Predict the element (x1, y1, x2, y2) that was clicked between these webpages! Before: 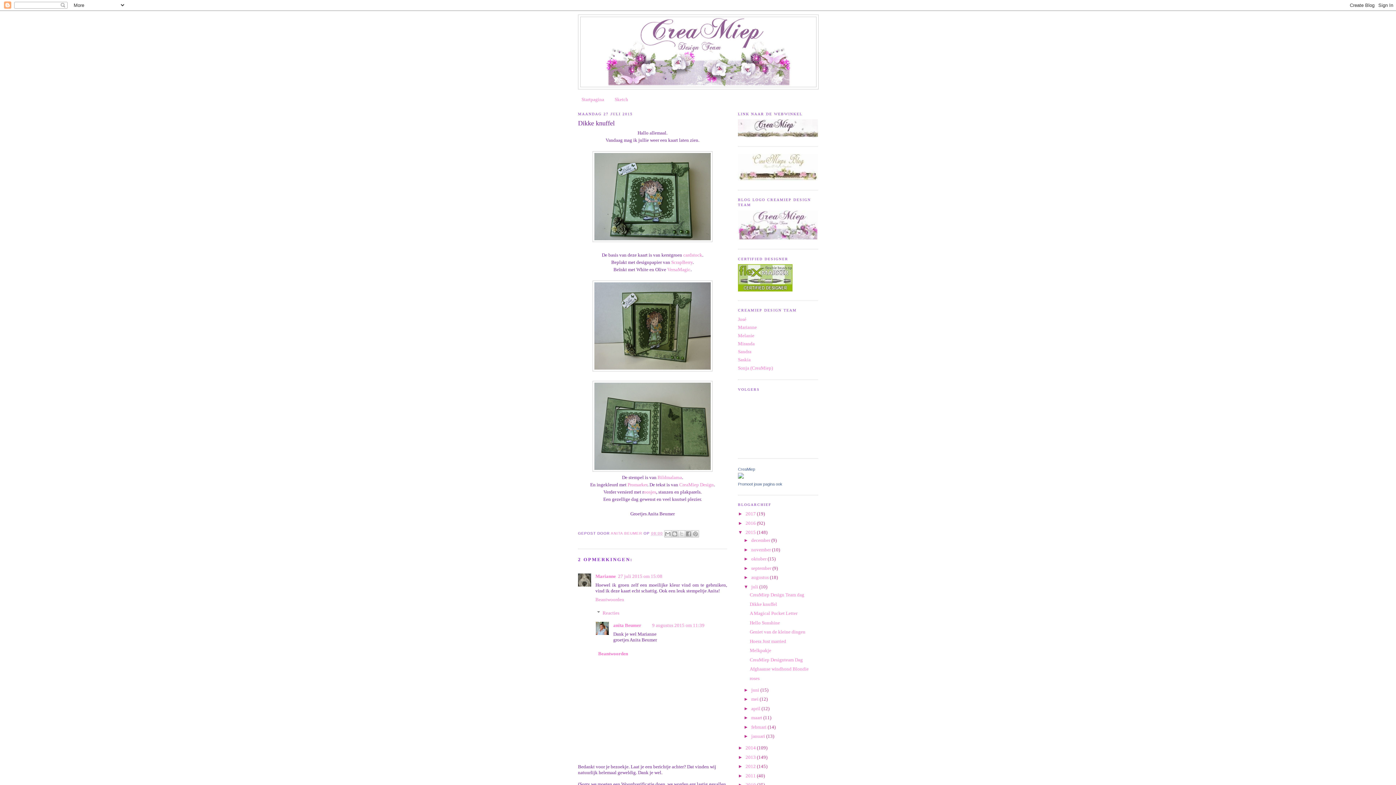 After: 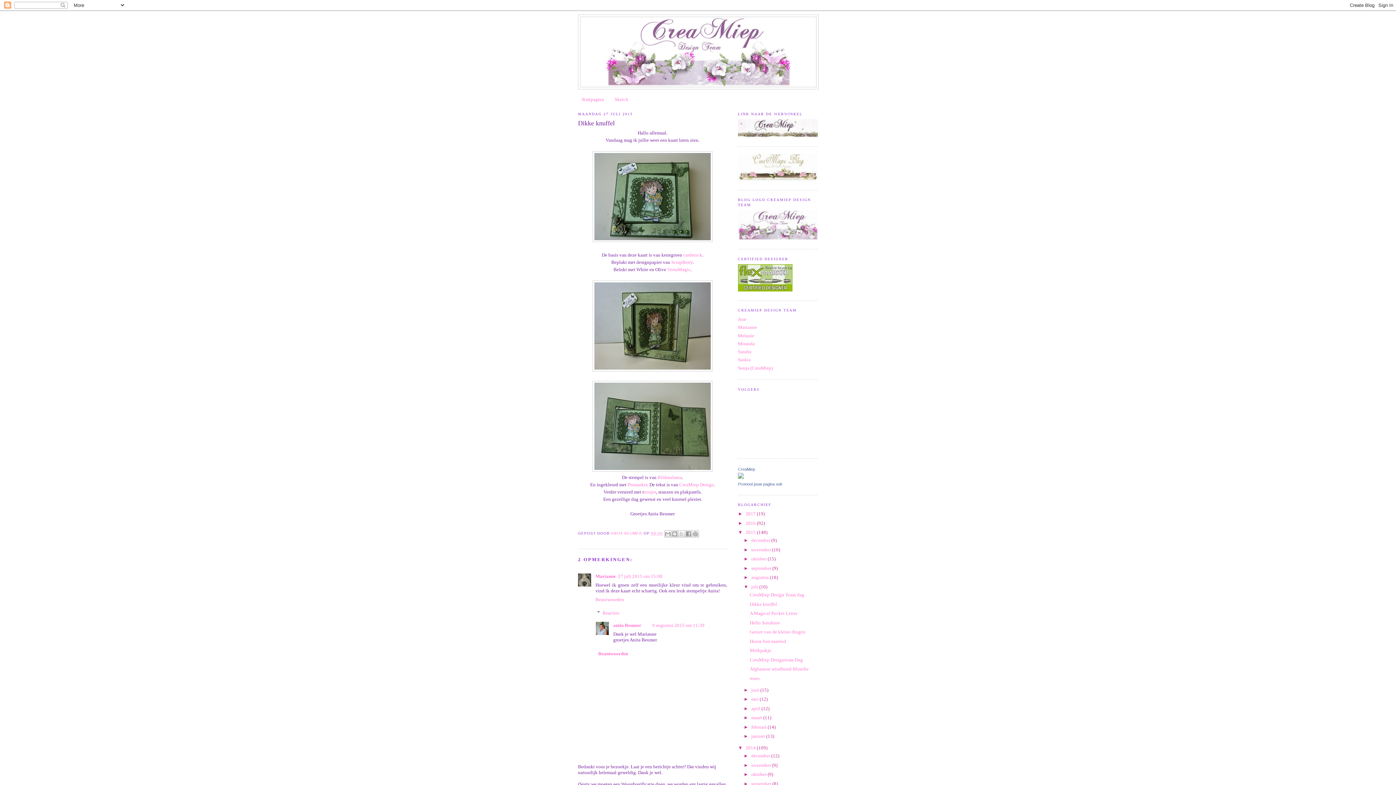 Action: bbox: (738, 745, 745, 750) label: ►  